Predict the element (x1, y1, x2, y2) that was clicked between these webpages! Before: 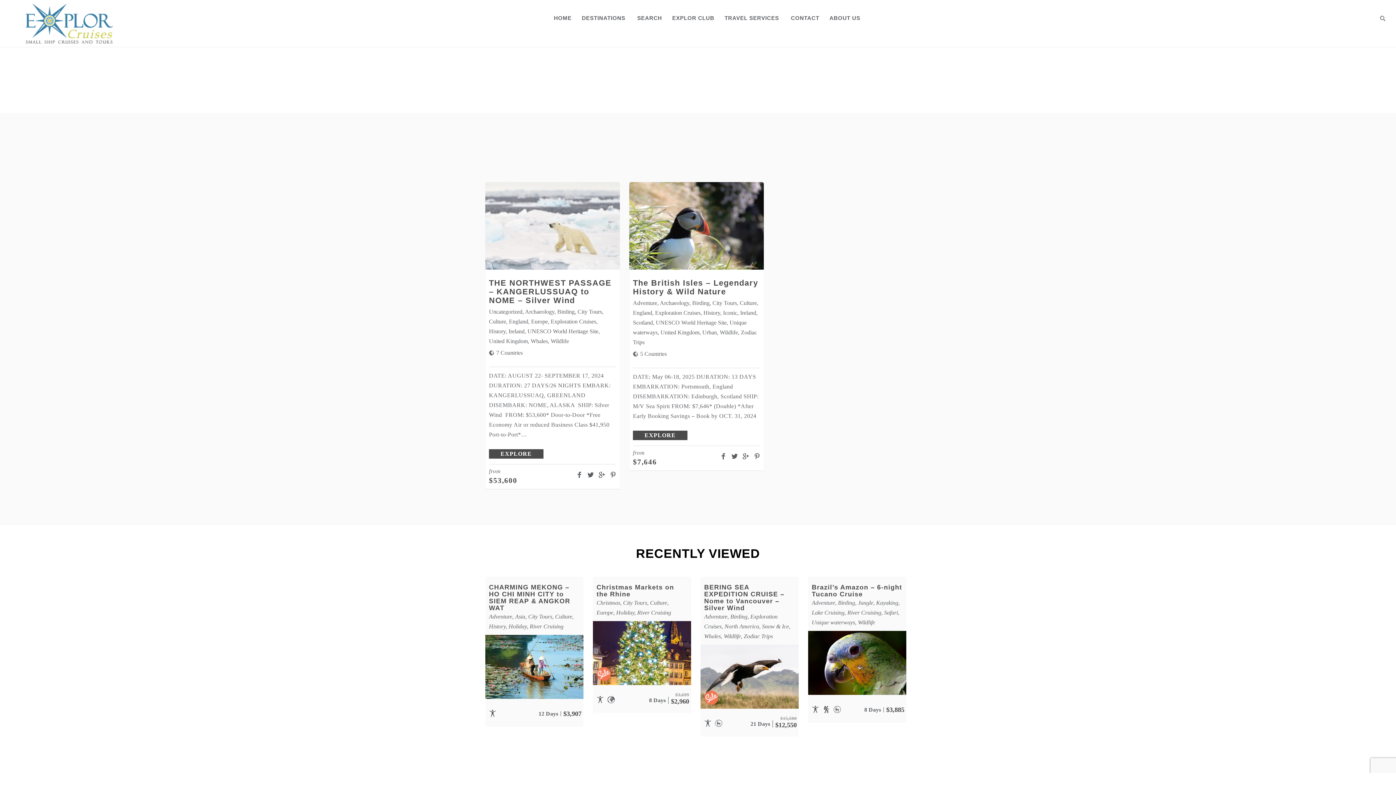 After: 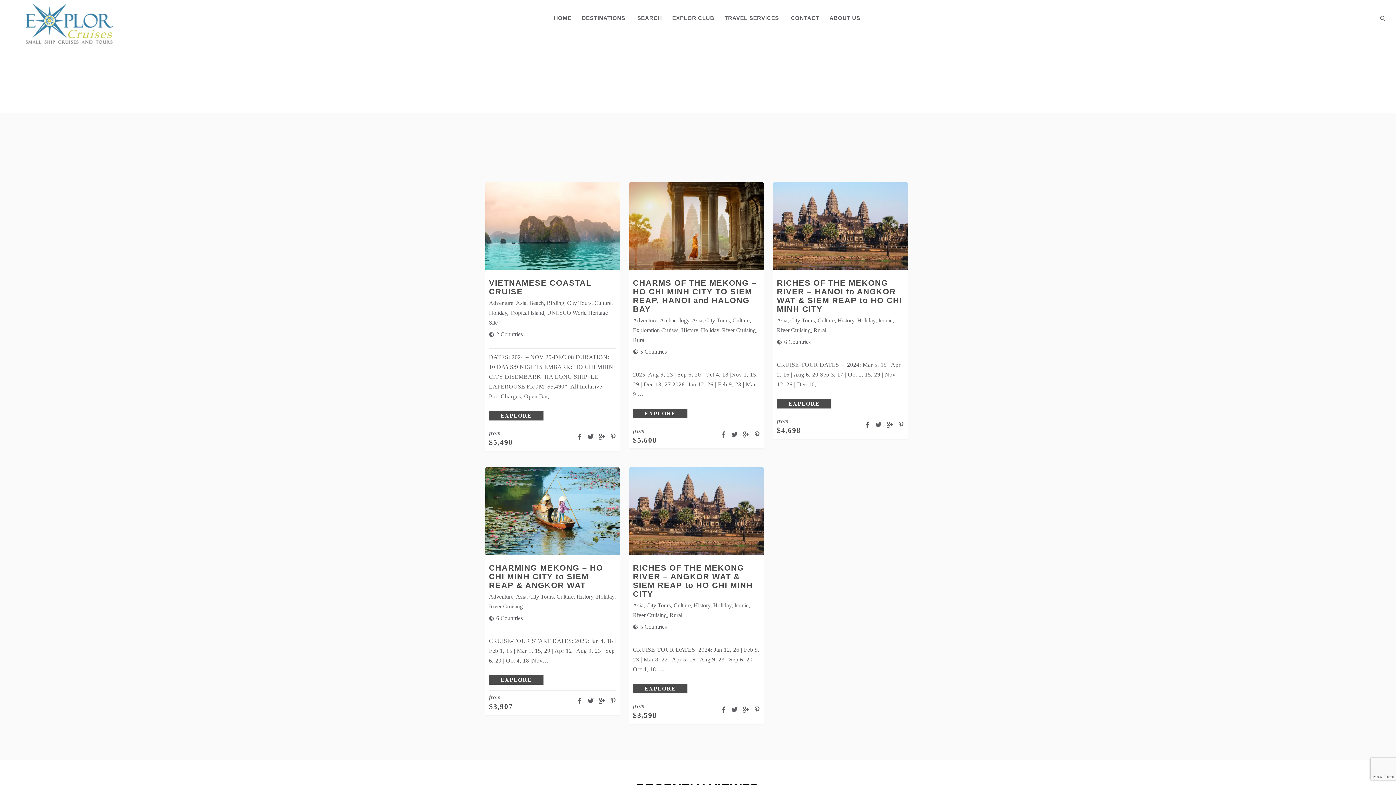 Action: label: Asia bbox: (515, 613, 525, 620)